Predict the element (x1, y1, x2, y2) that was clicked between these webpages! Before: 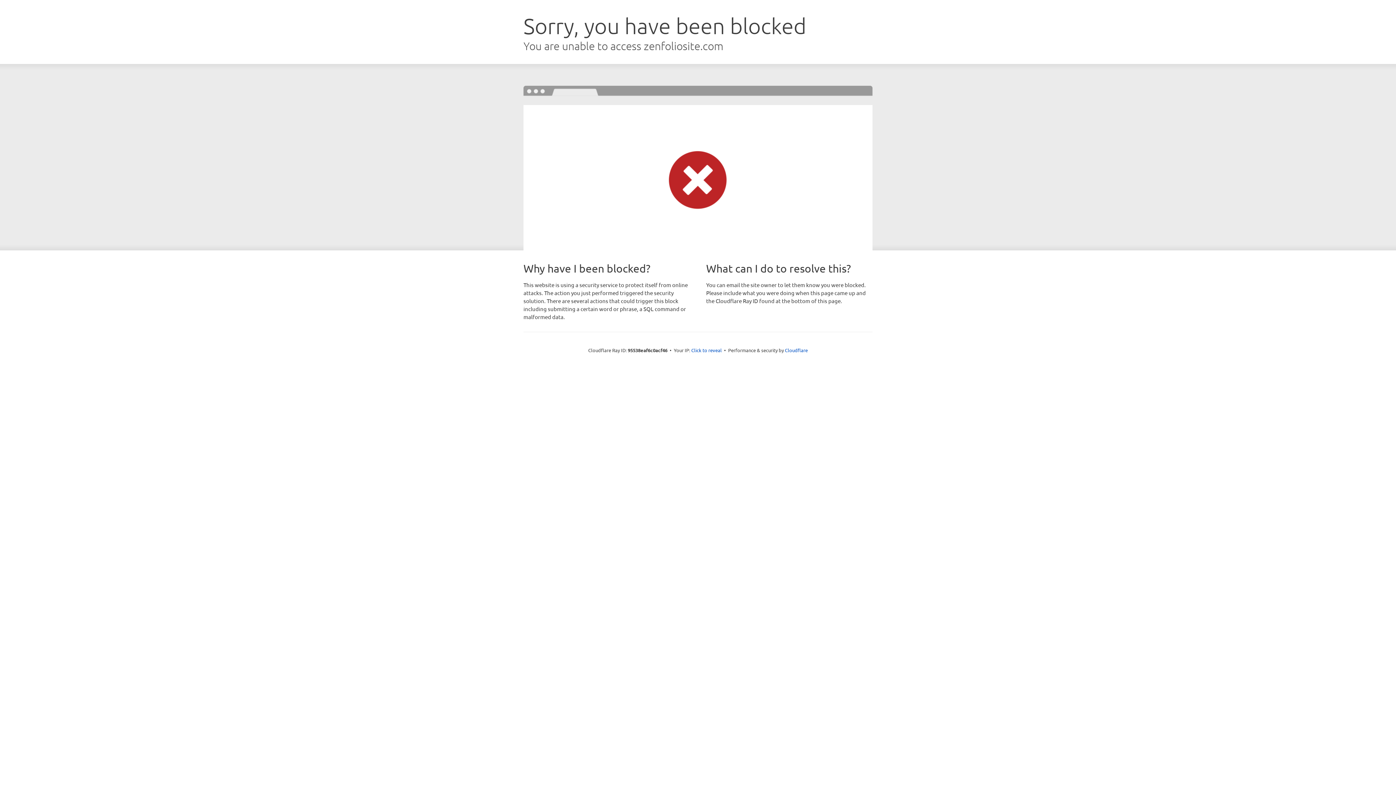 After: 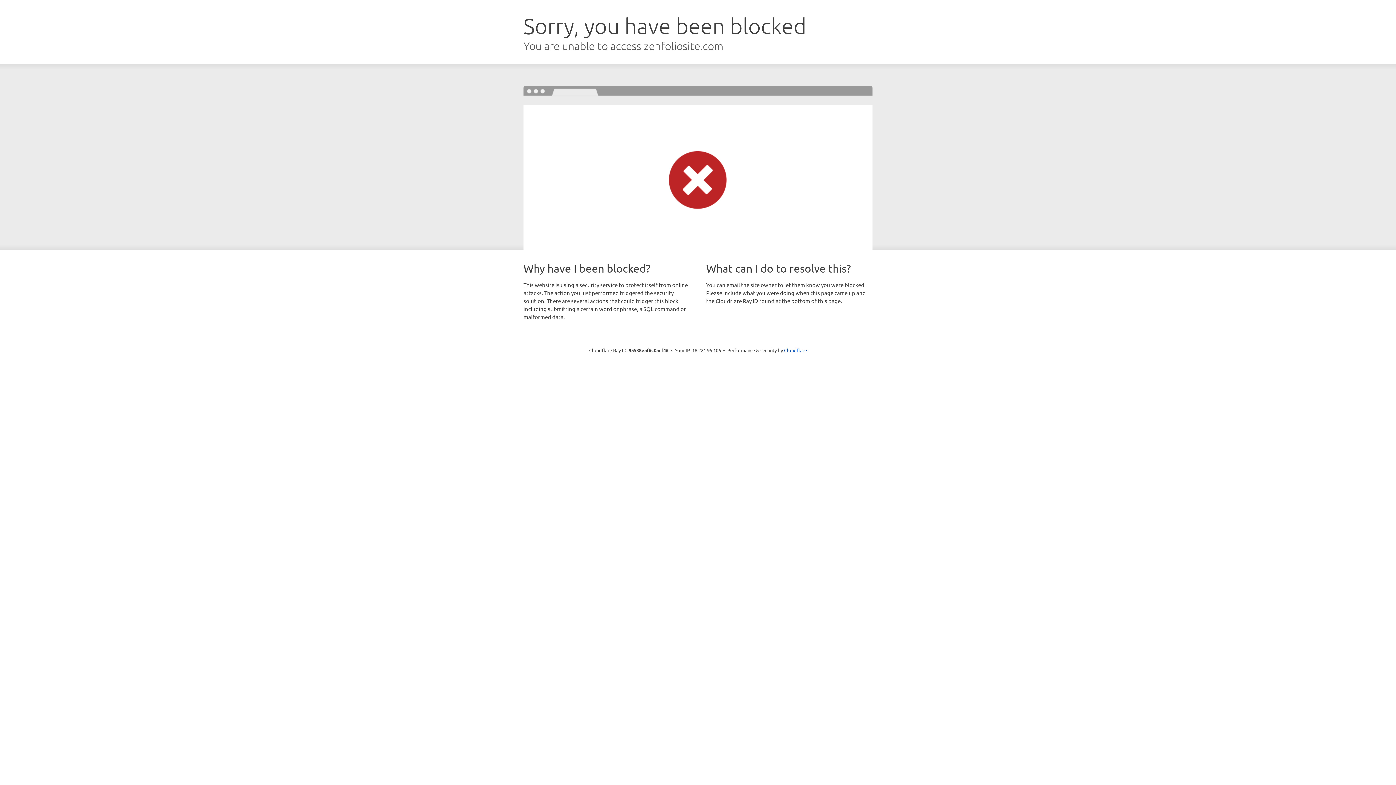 Action: label: Click to reveal bbox: (691, 346, 722, 353)